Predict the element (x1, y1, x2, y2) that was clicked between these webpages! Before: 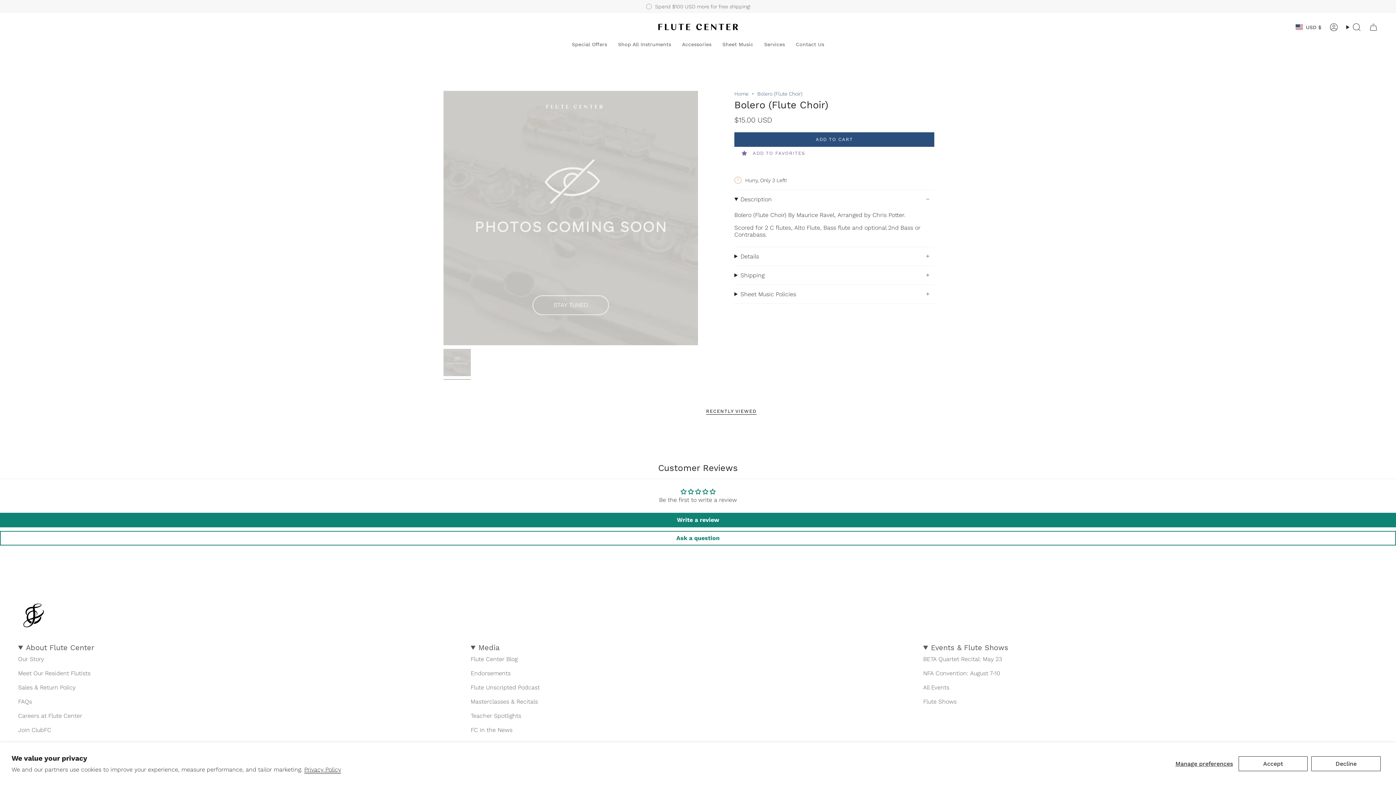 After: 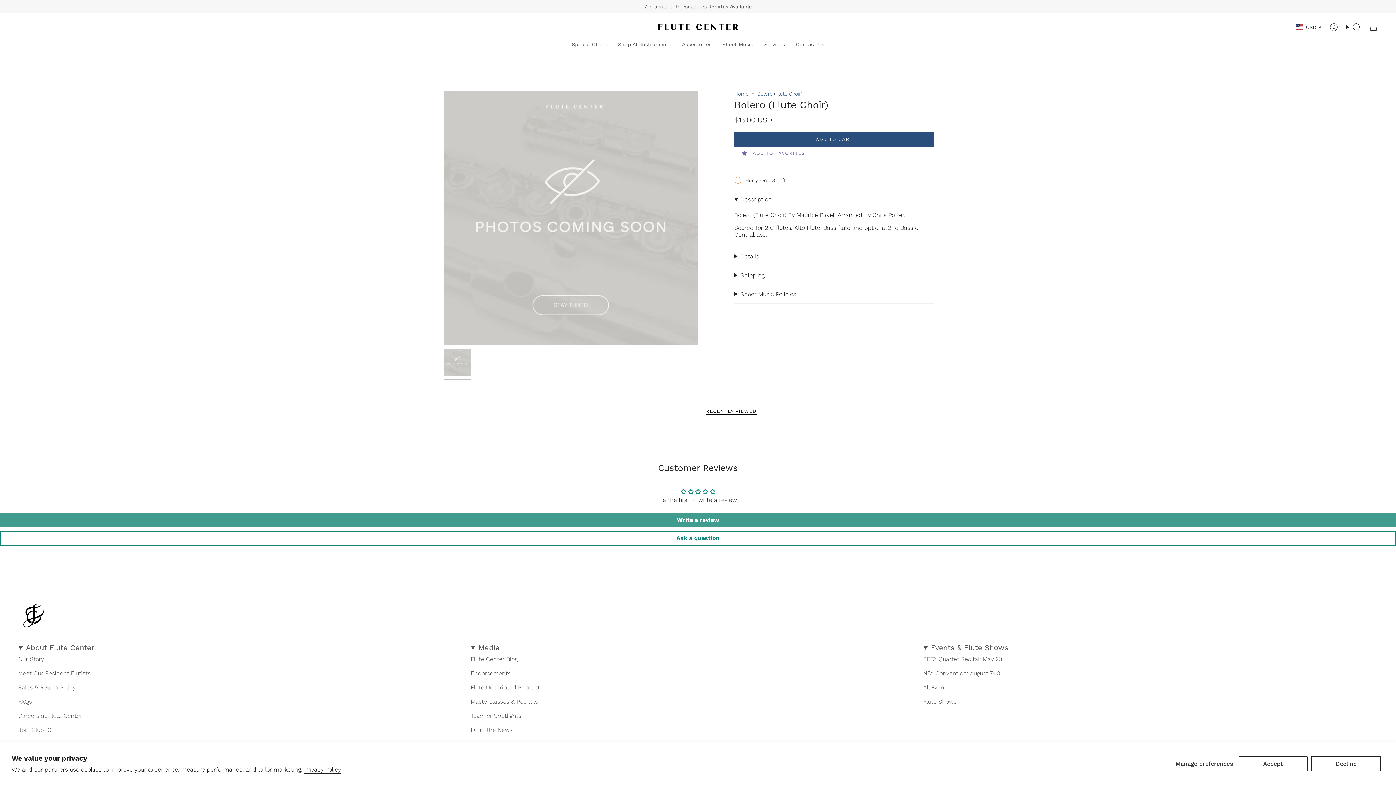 Action: label: Write a review bbox: (0, 513, 1396, 527)